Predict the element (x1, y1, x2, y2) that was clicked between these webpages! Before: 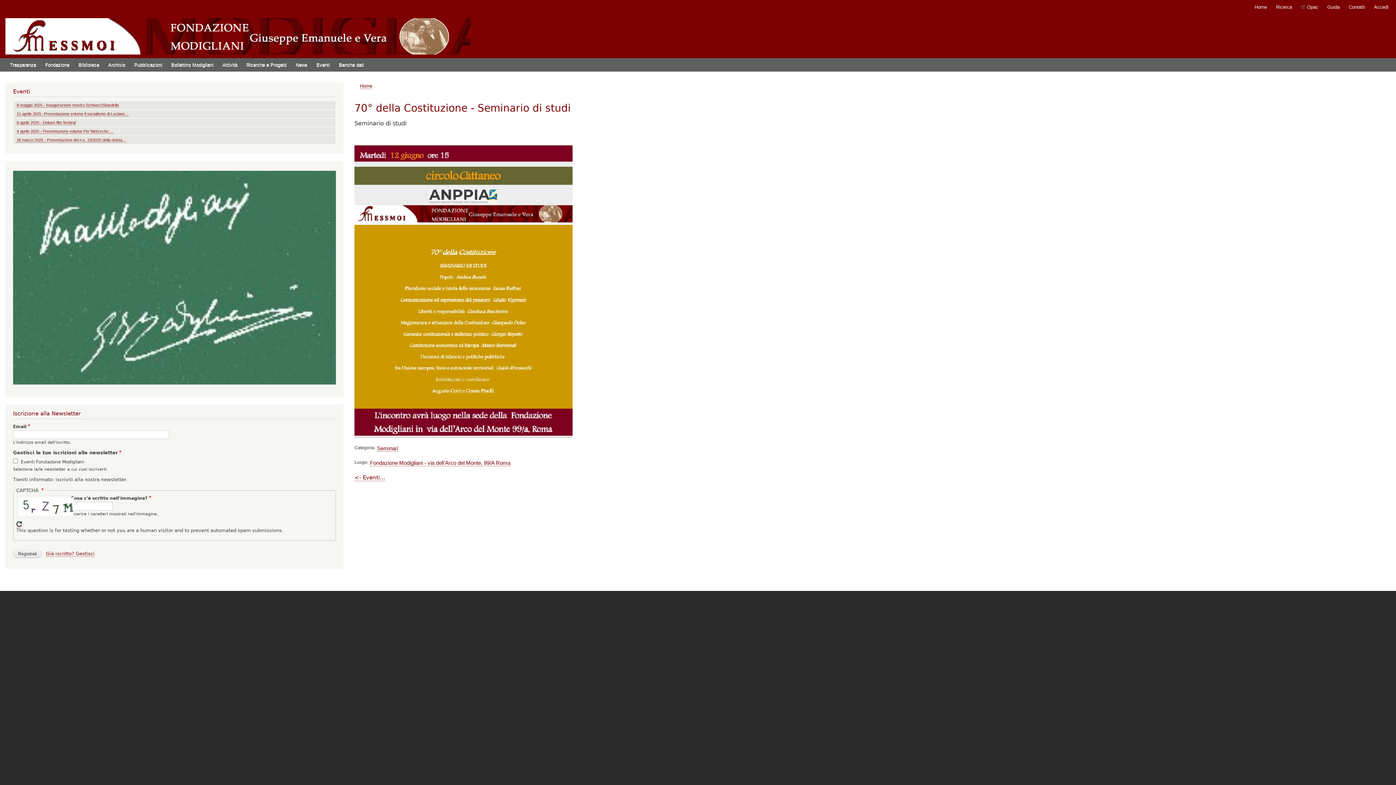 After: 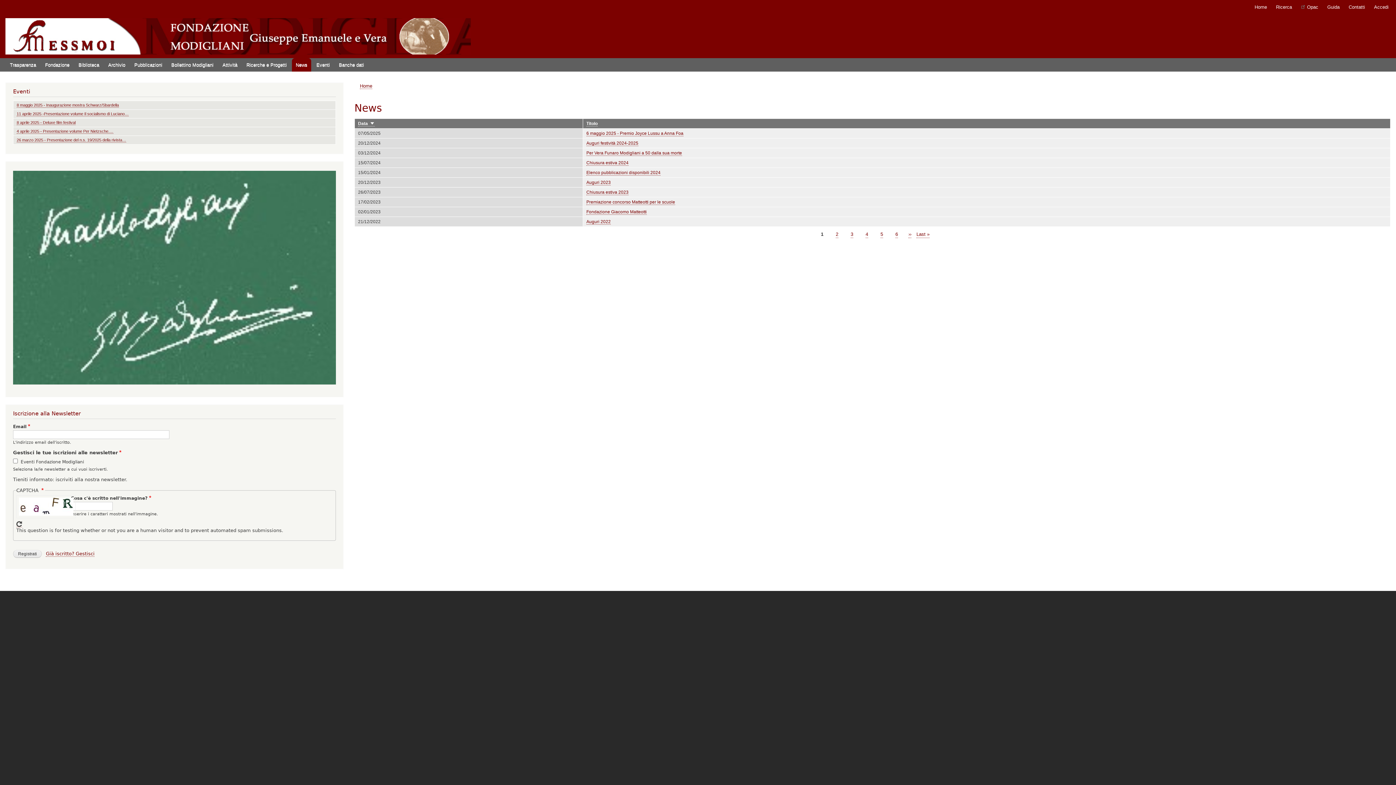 Action: bbox: (292, 58, 311, 71) label: News